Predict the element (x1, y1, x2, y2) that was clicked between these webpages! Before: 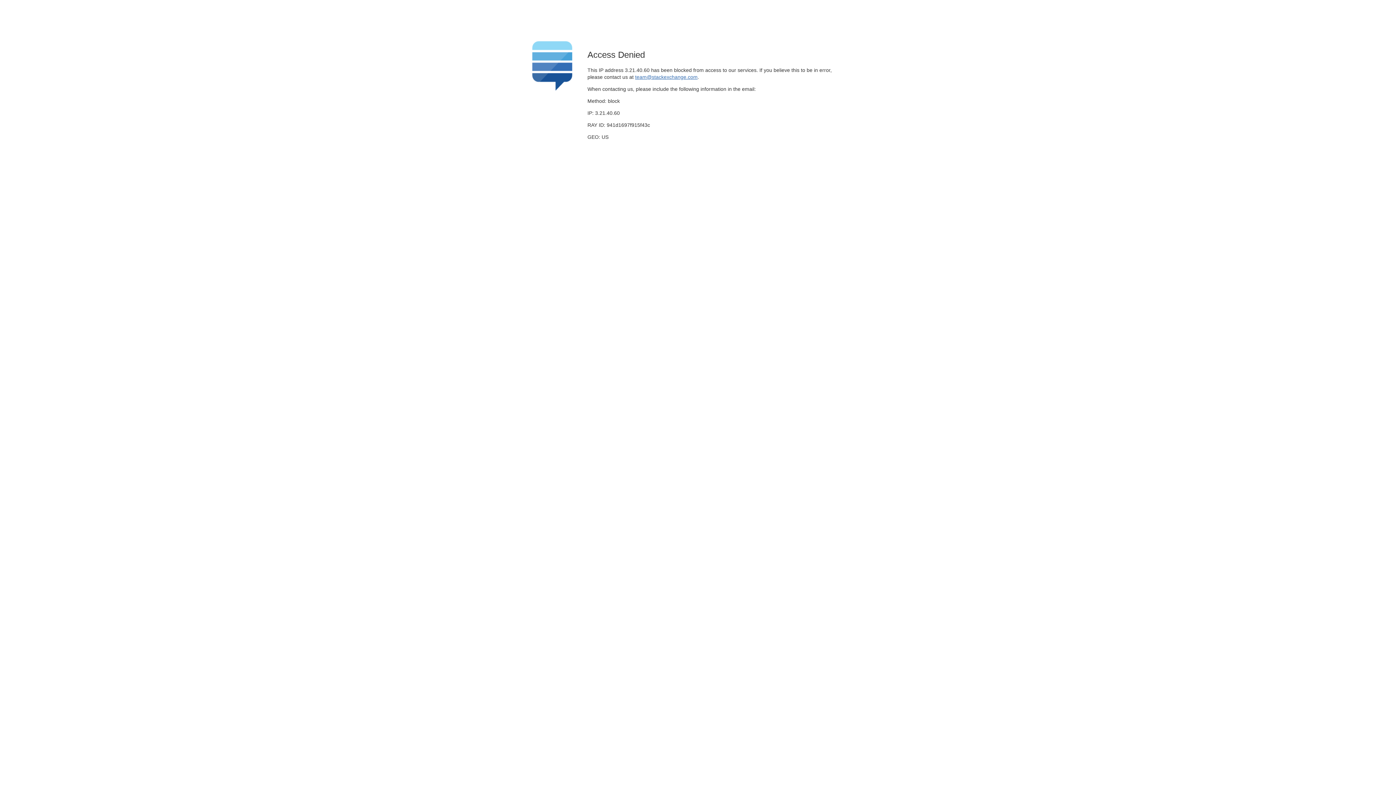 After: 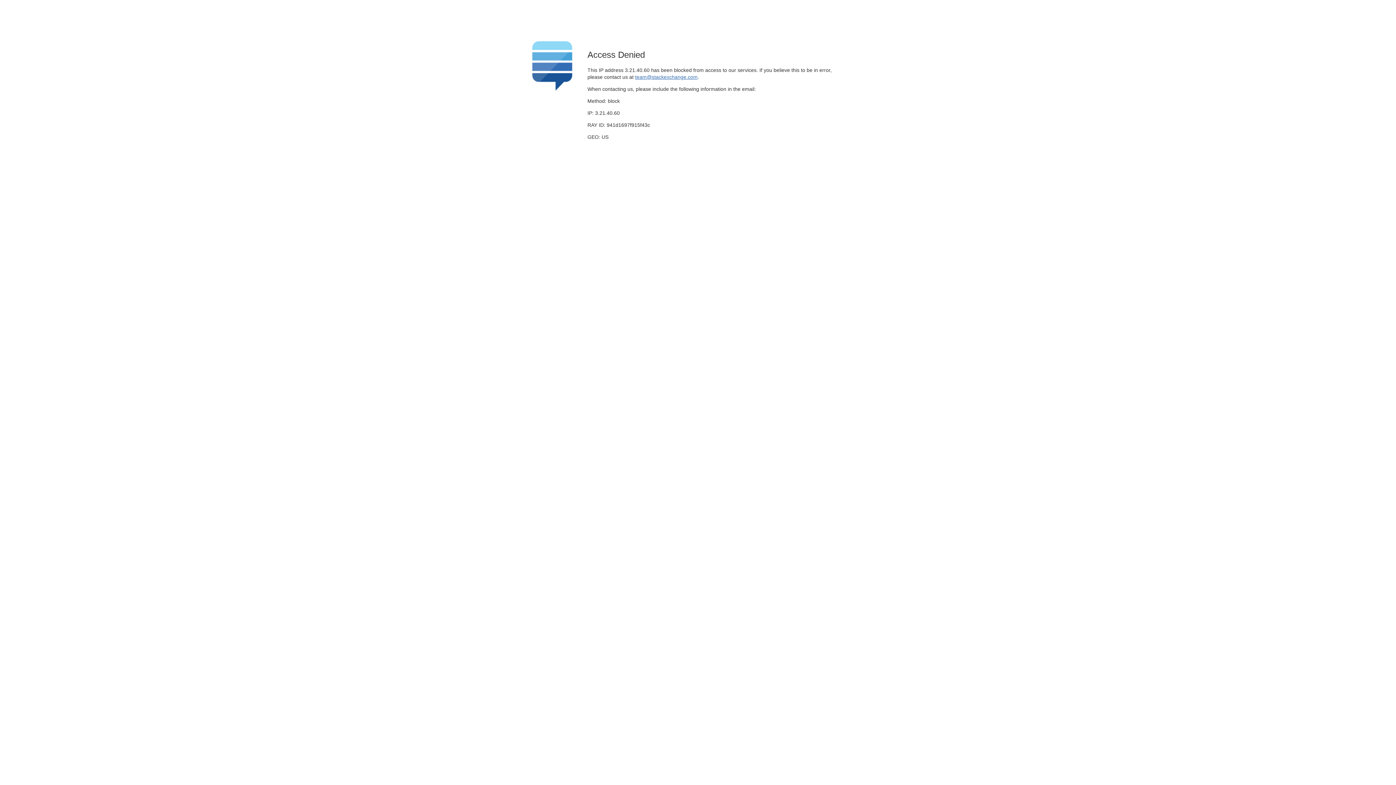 Action: bbox: (635, 74, 697, 79) label: team@stackexchange.com